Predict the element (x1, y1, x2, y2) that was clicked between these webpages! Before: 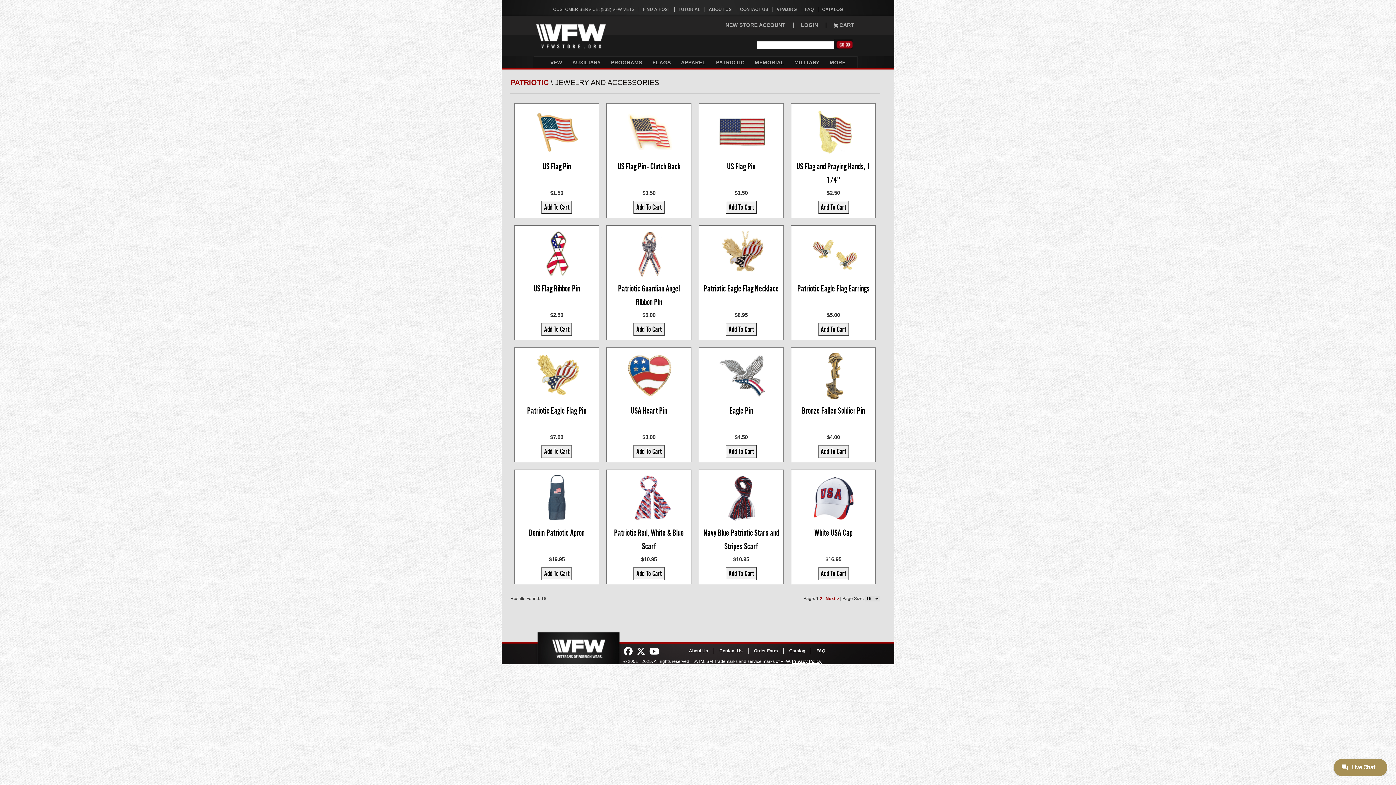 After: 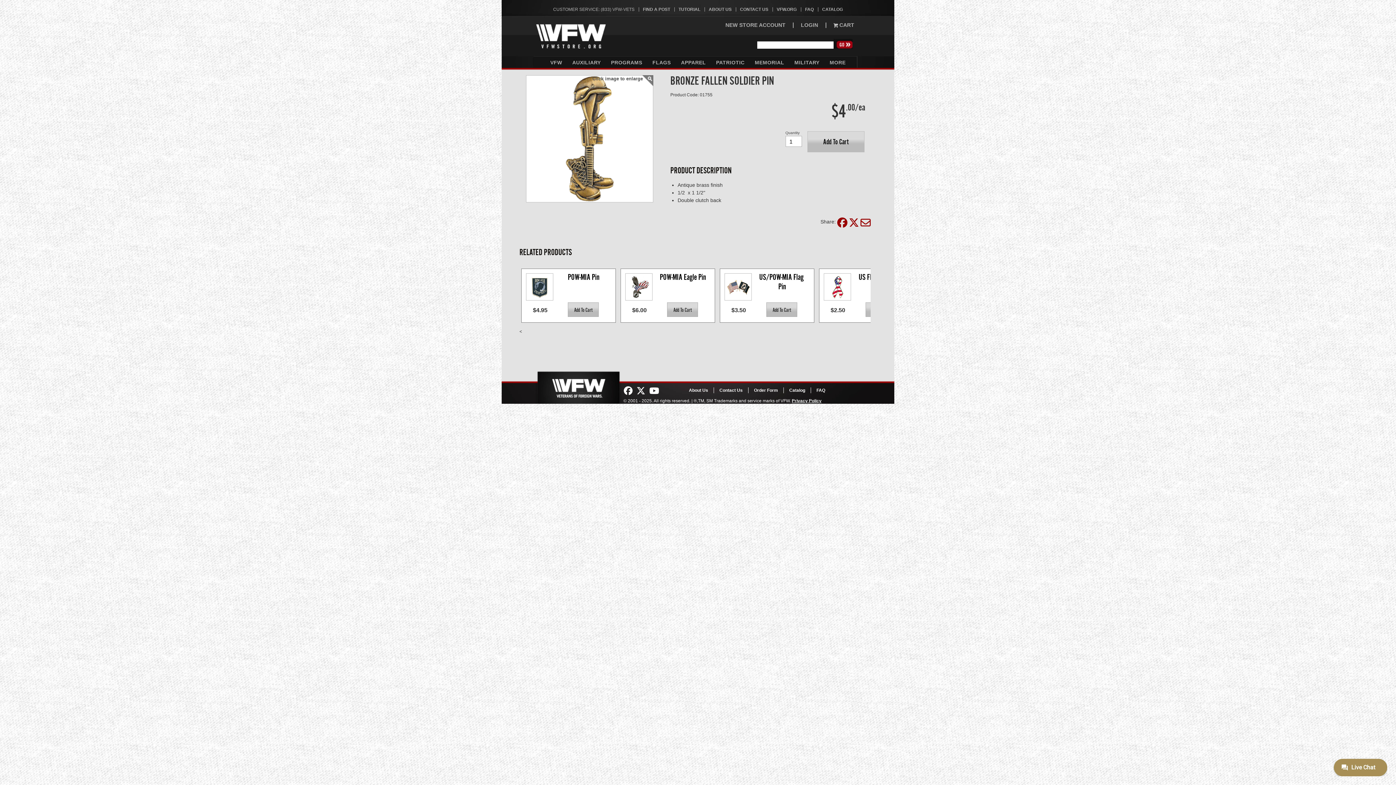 Action: bbox: (795, 404, 872, 433) label: Bronze Fallen Soldier Pin